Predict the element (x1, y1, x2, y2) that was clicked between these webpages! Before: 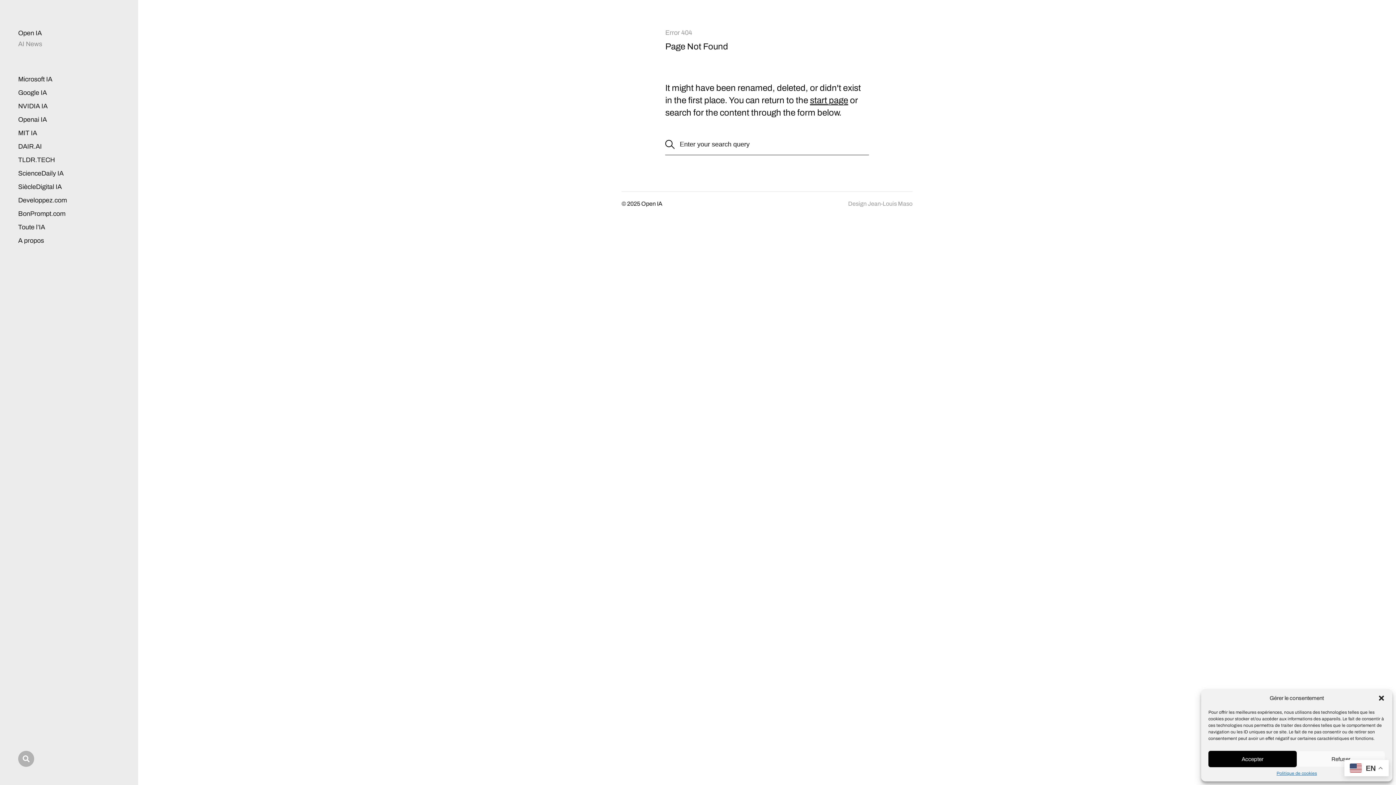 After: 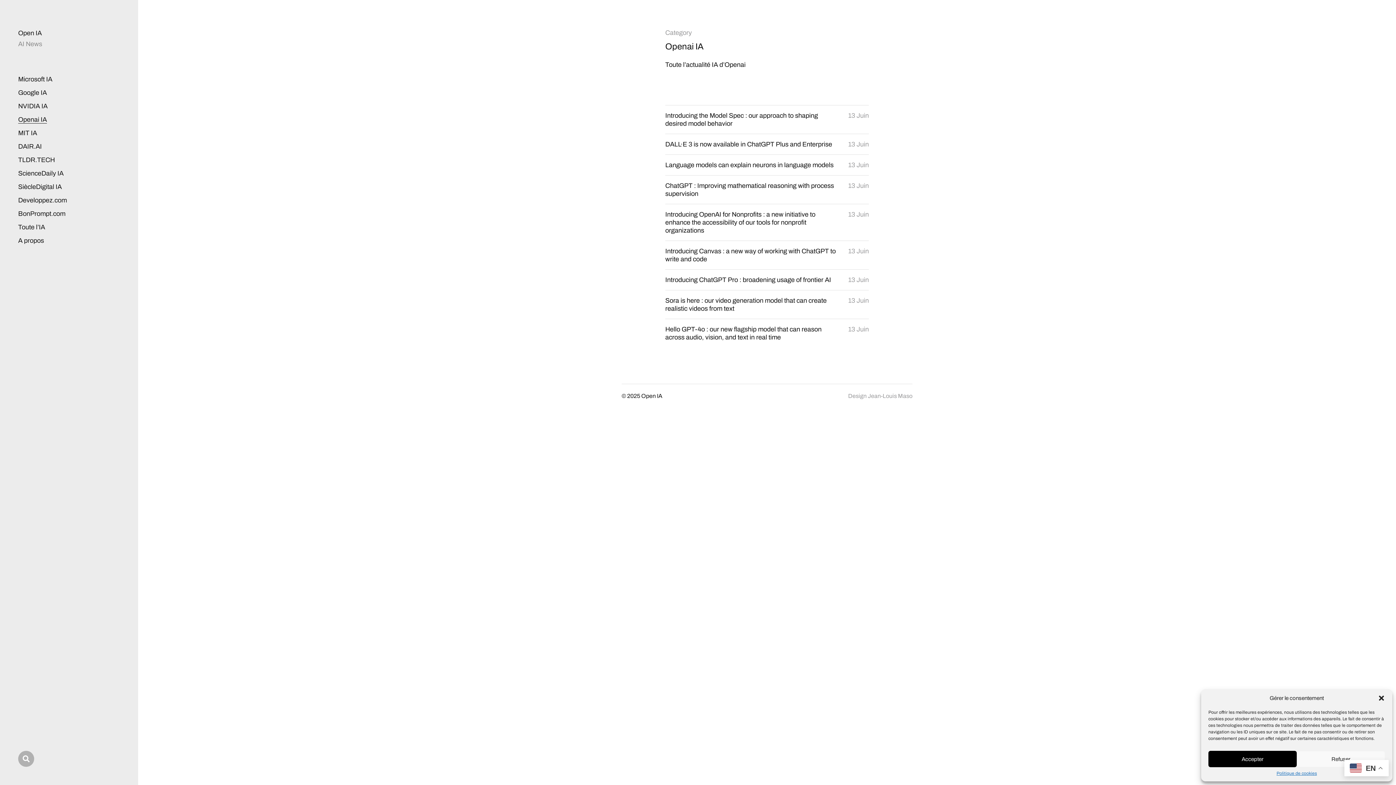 Action: bbox: (18, 116, 46, 123) label: Openai IA